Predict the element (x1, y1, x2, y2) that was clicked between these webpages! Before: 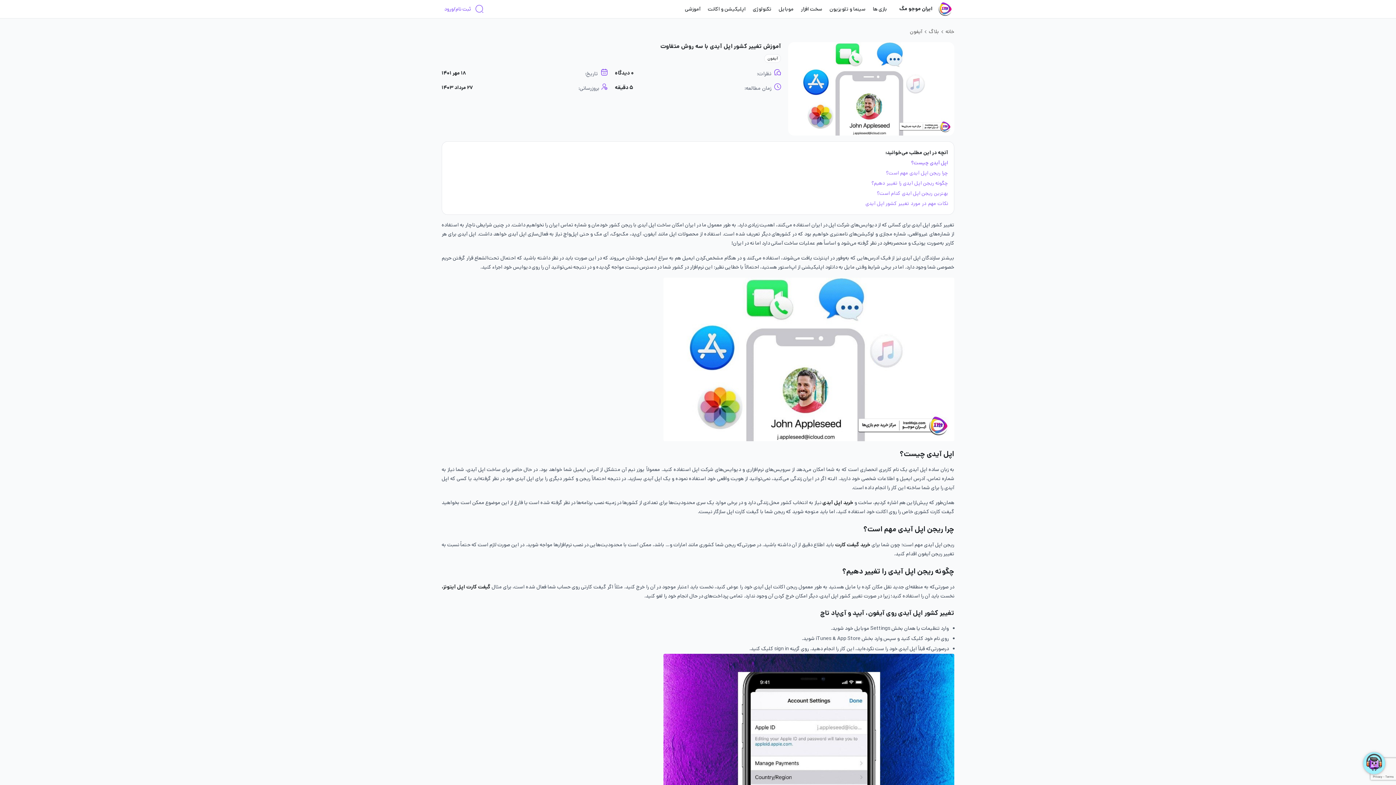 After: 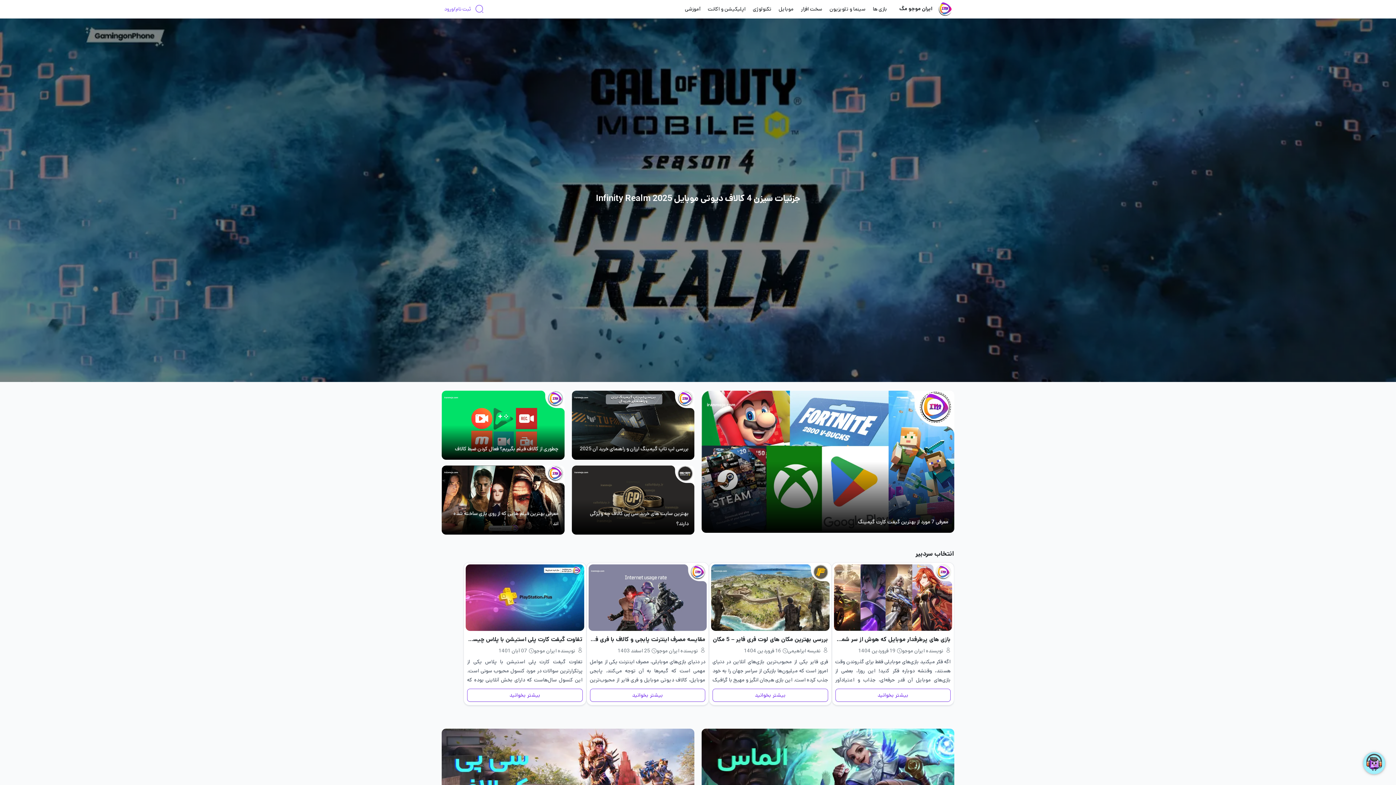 Action: label: ایران موجو مگ bbox: (898, 0, 954, 17)